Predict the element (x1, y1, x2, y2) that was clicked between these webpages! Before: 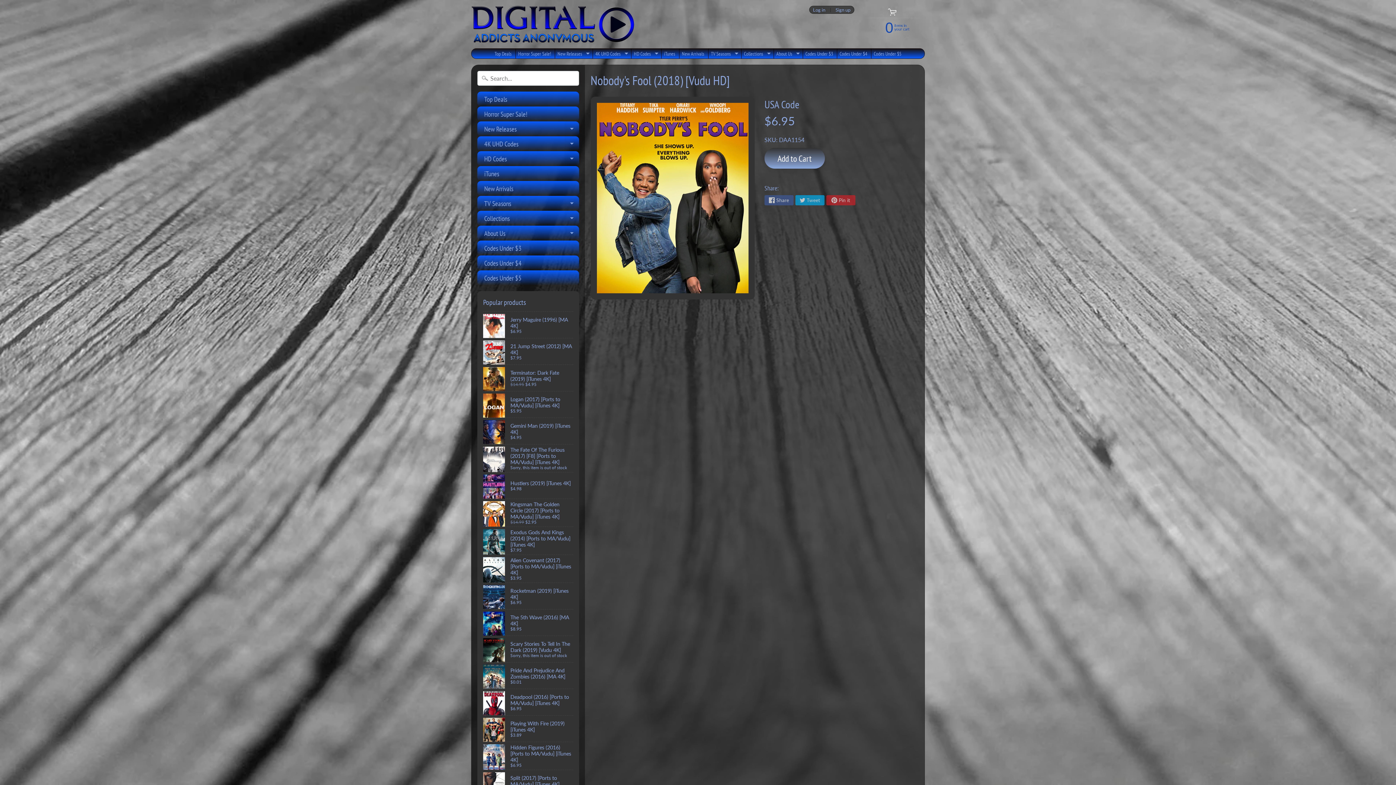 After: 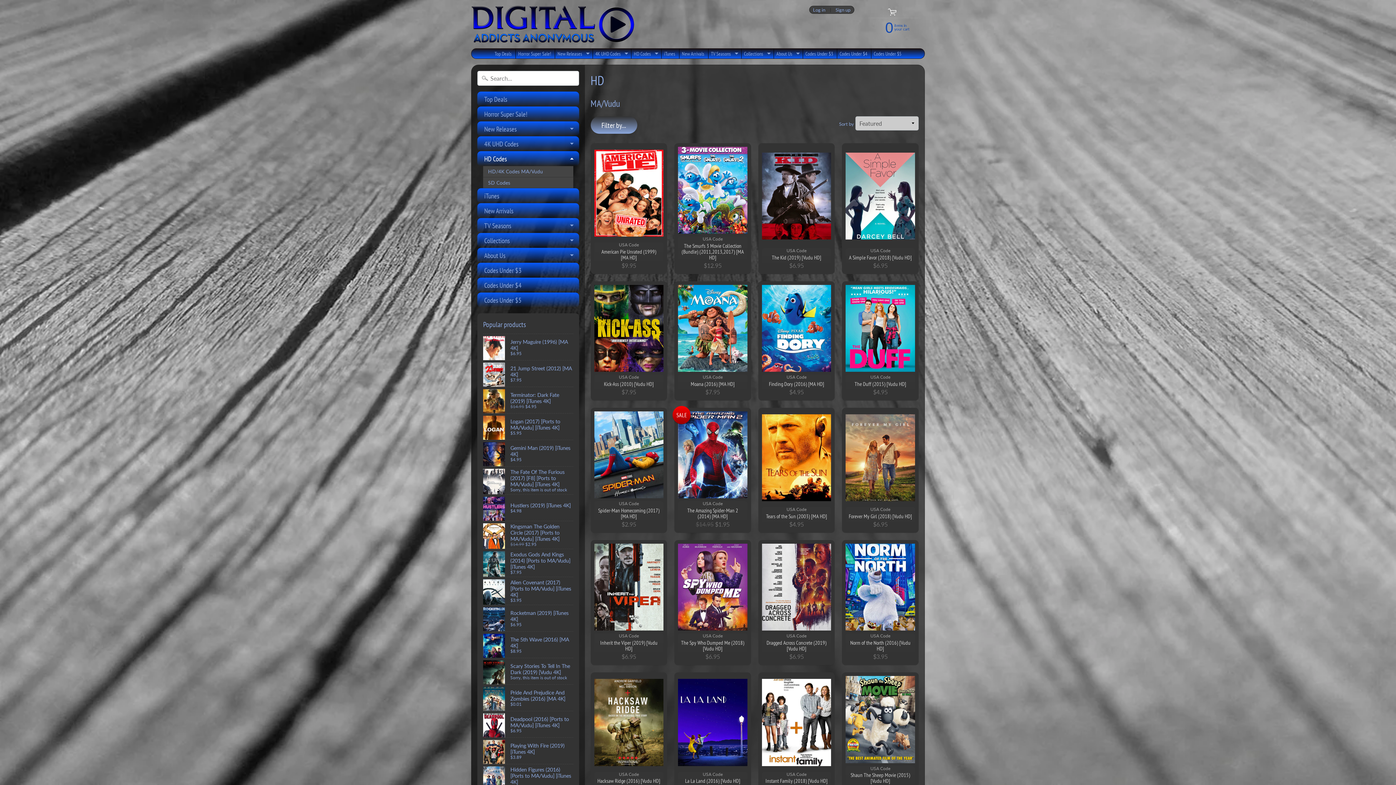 Action: label: HD Codes
Expand child menu bbox: (631, 48, 660, 58)